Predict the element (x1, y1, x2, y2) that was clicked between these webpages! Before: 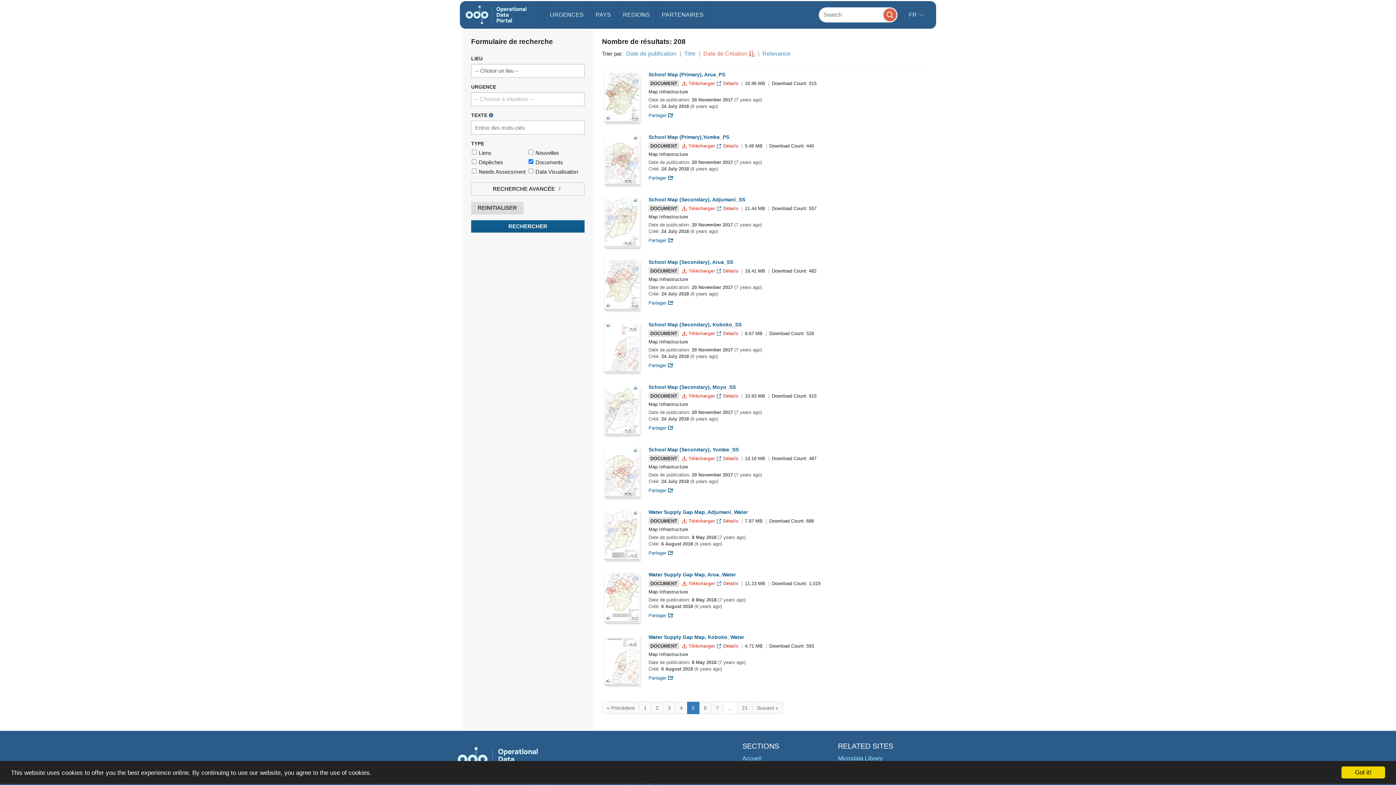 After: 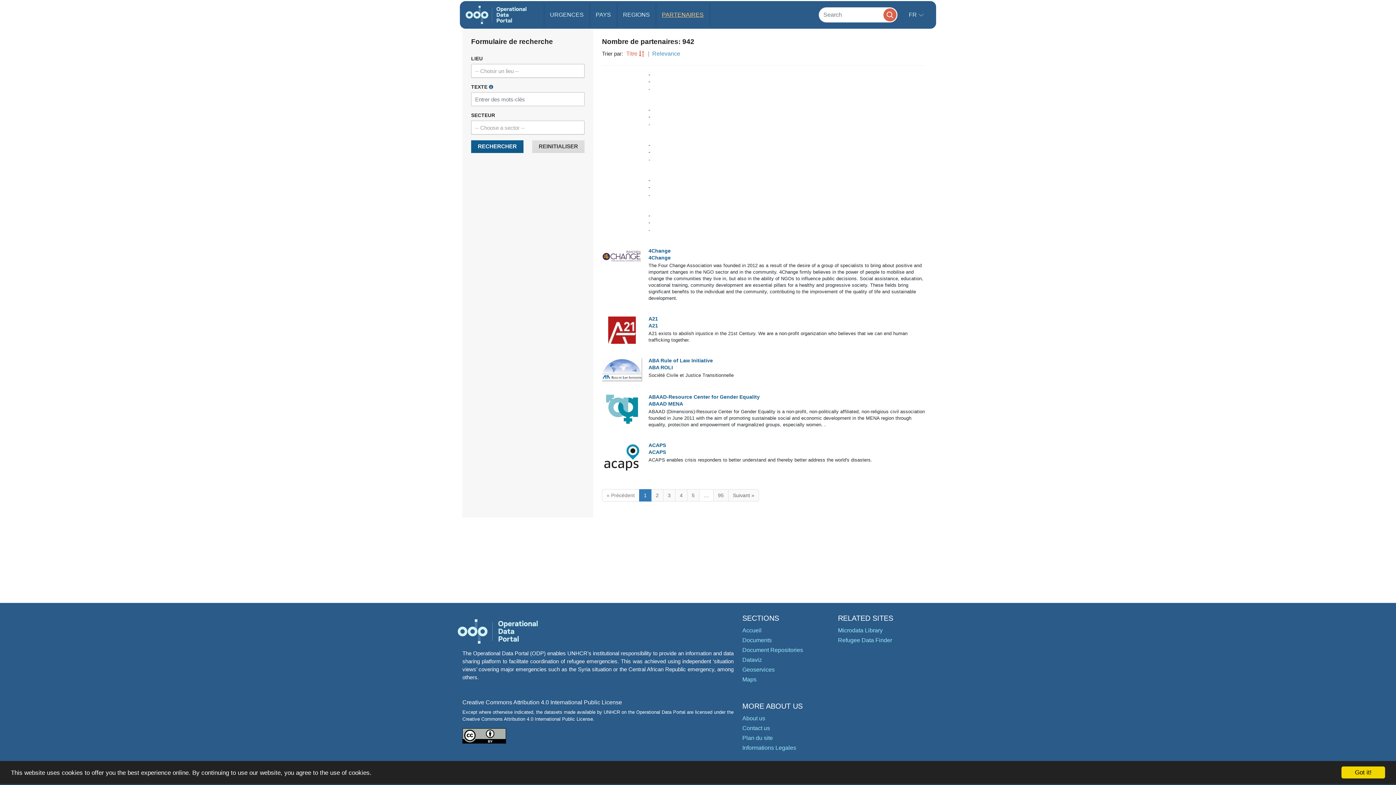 Action: label: PARTENAIRES bbox: (656, 3, 709, 26)